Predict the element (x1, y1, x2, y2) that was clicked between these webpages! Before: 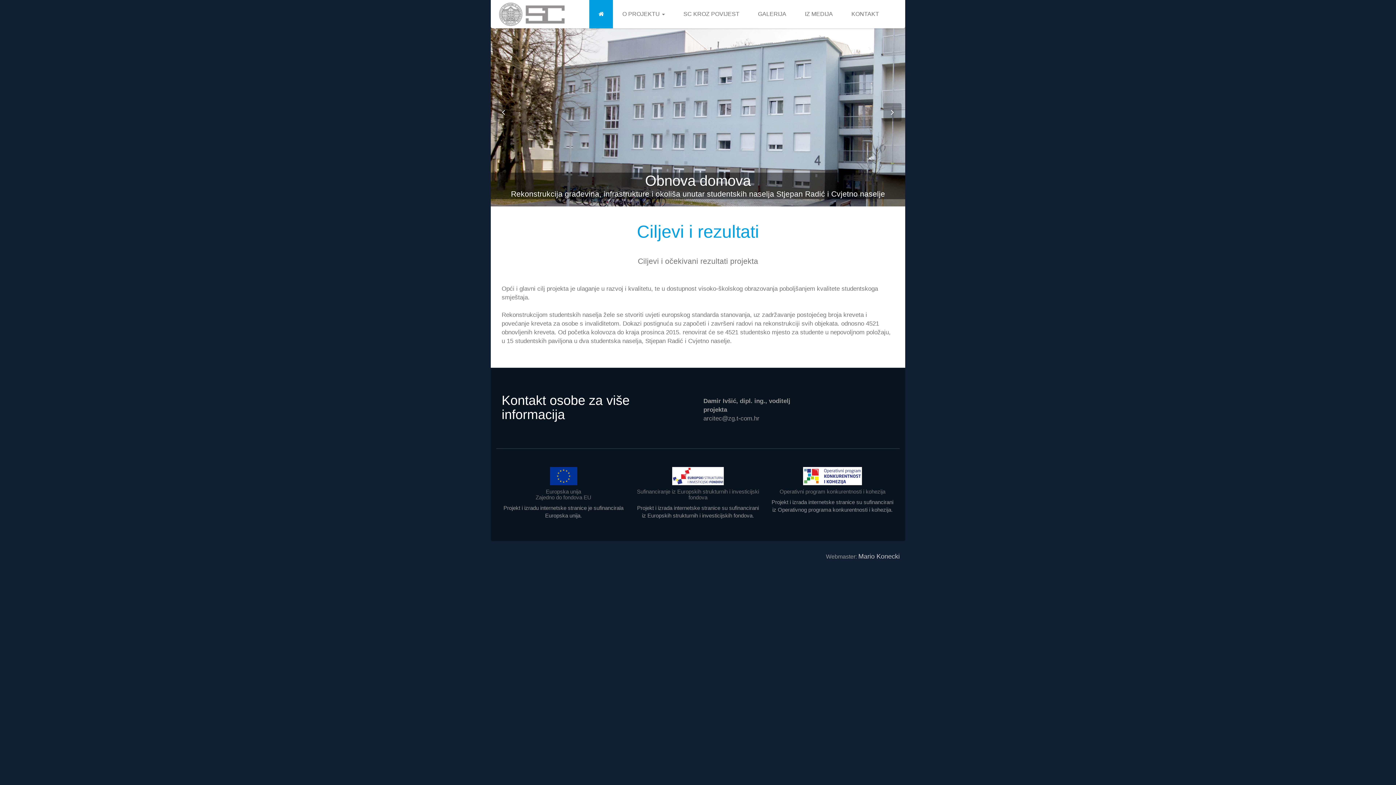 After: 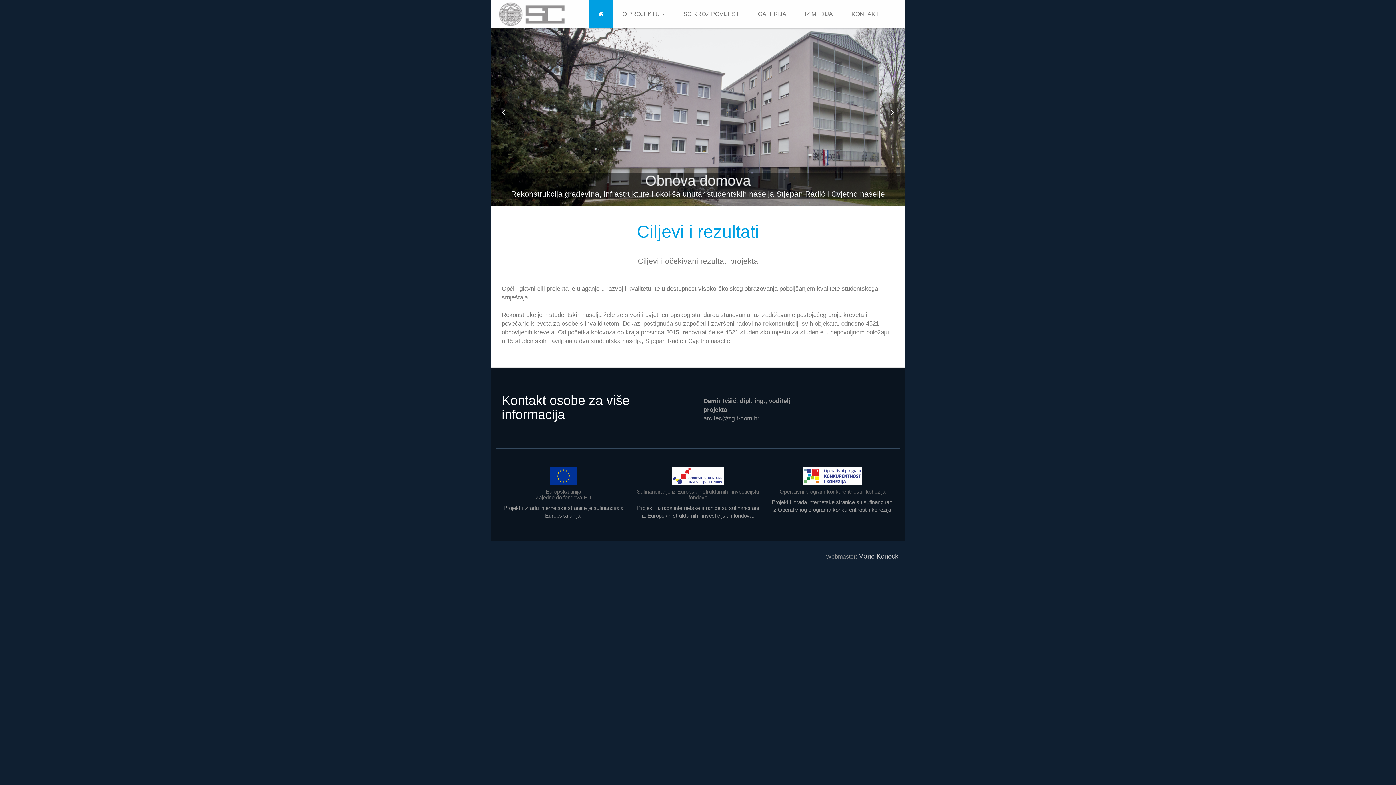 Action: label: Sufinanciranje iz Europskih strukturnih i investicijski fondova bbox: (636, 489, 760, 500)